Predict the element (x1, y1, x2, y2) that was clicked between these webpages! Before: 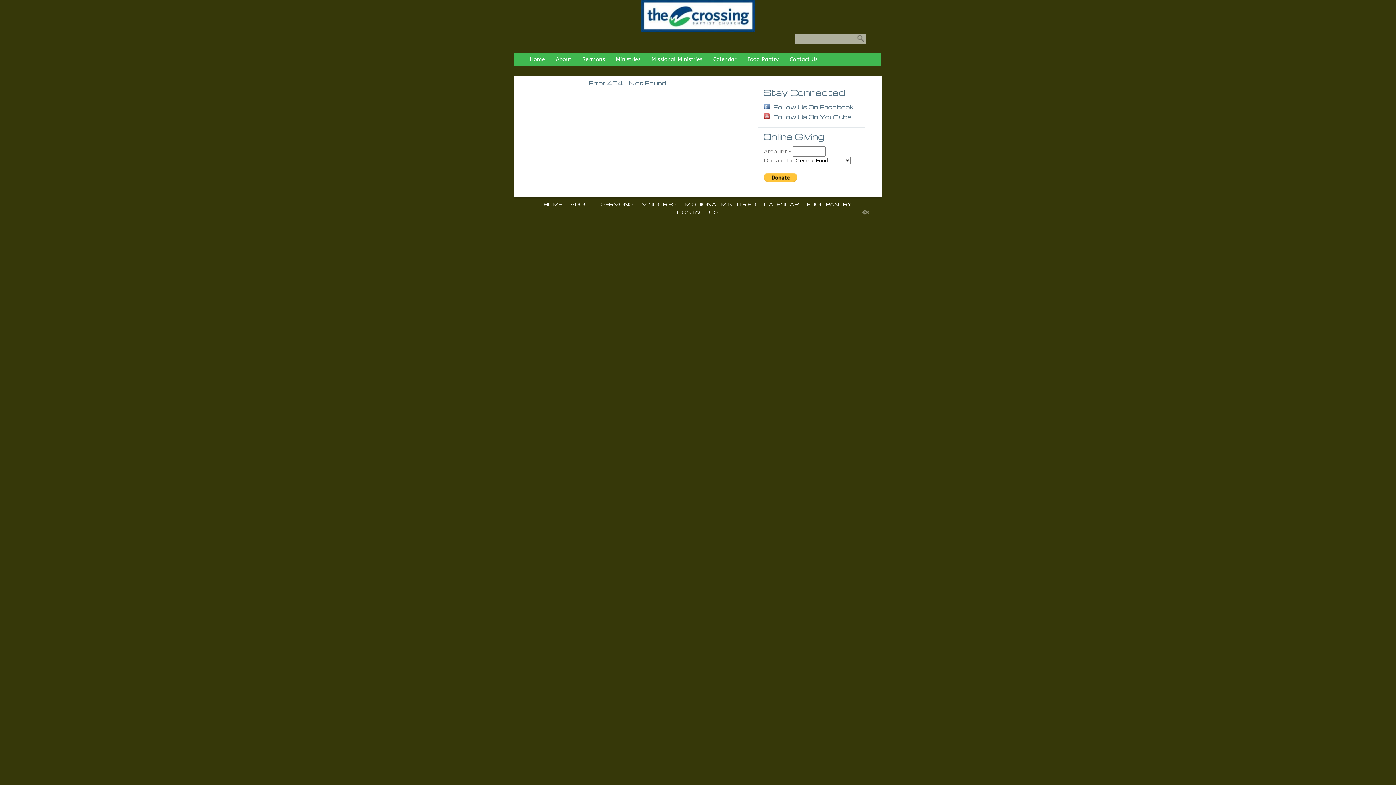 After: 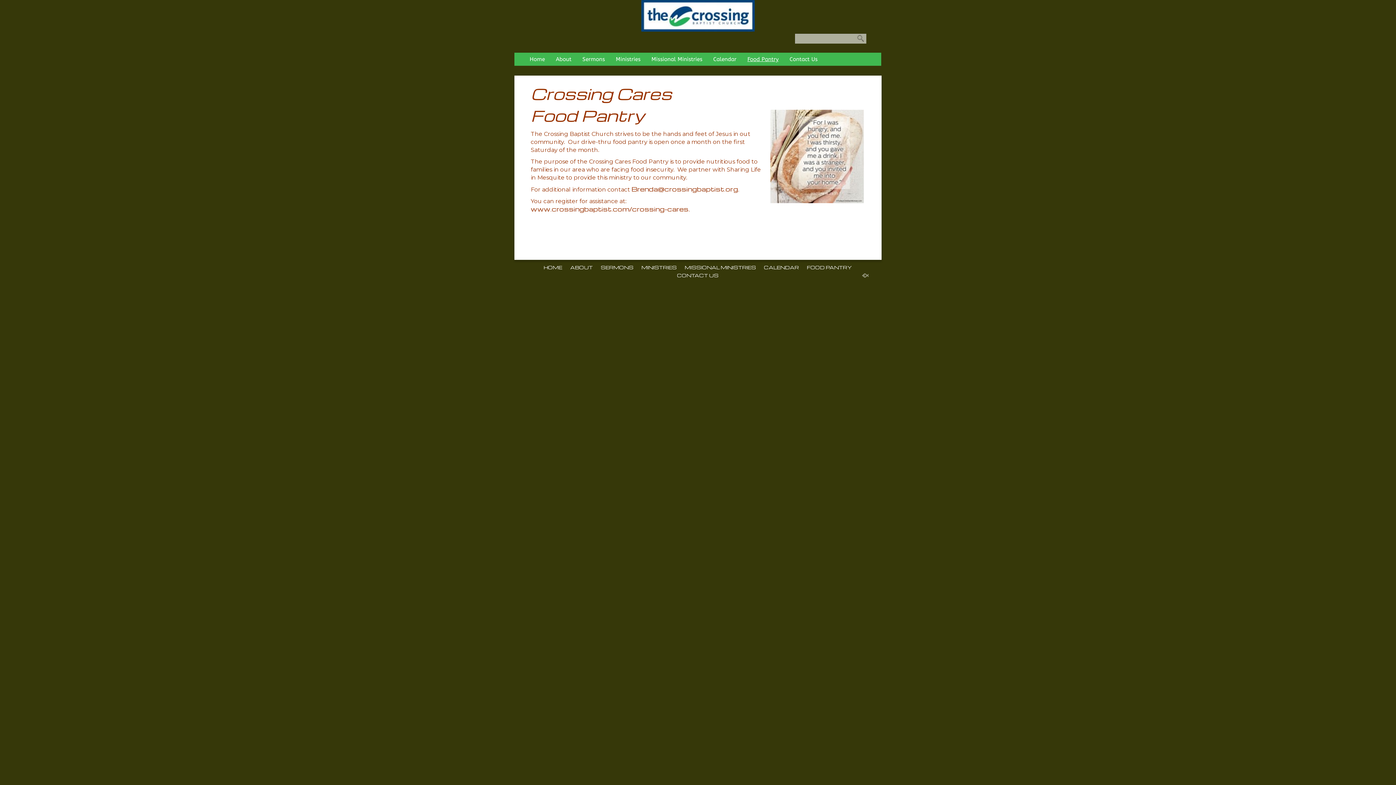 Action: label: FOOD PANTRY bbox: (807, 201, 852, 207)